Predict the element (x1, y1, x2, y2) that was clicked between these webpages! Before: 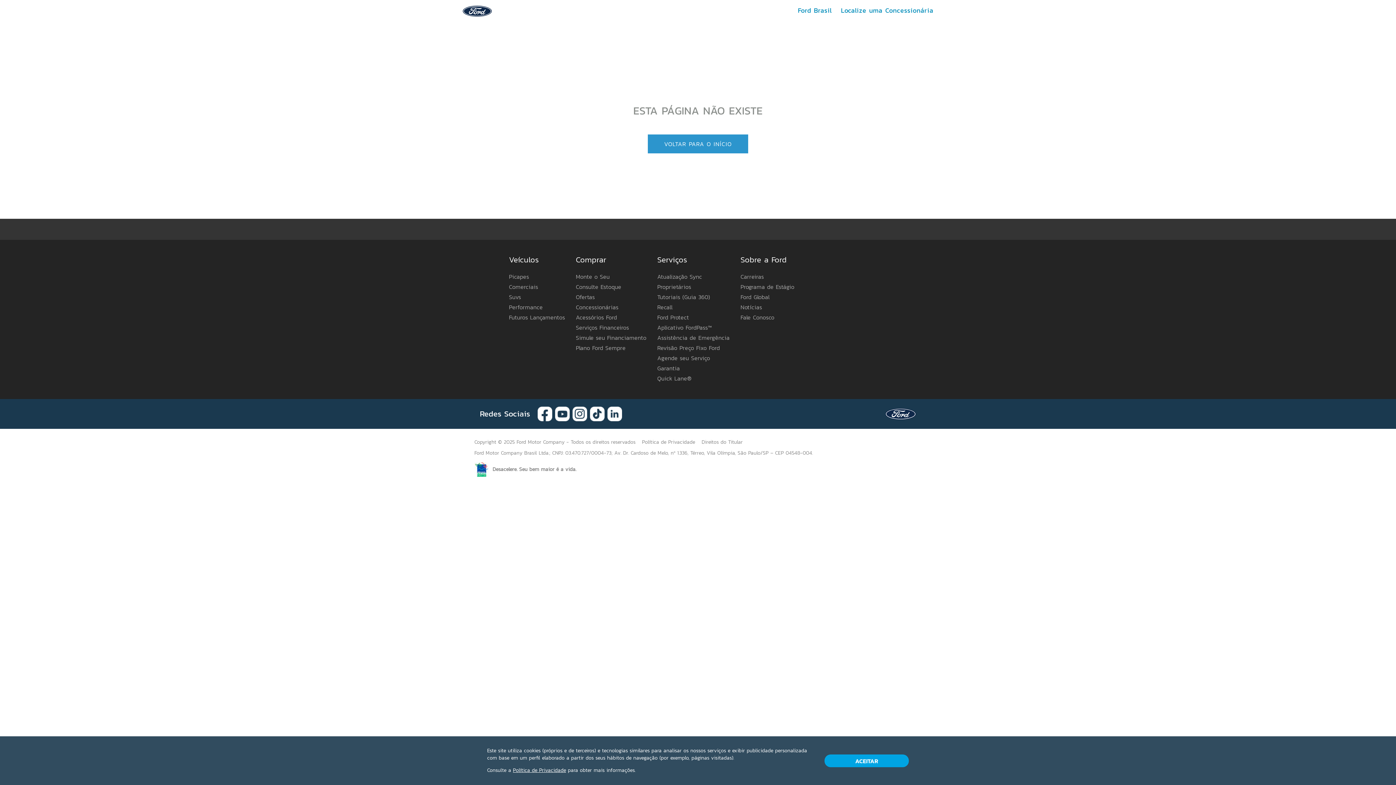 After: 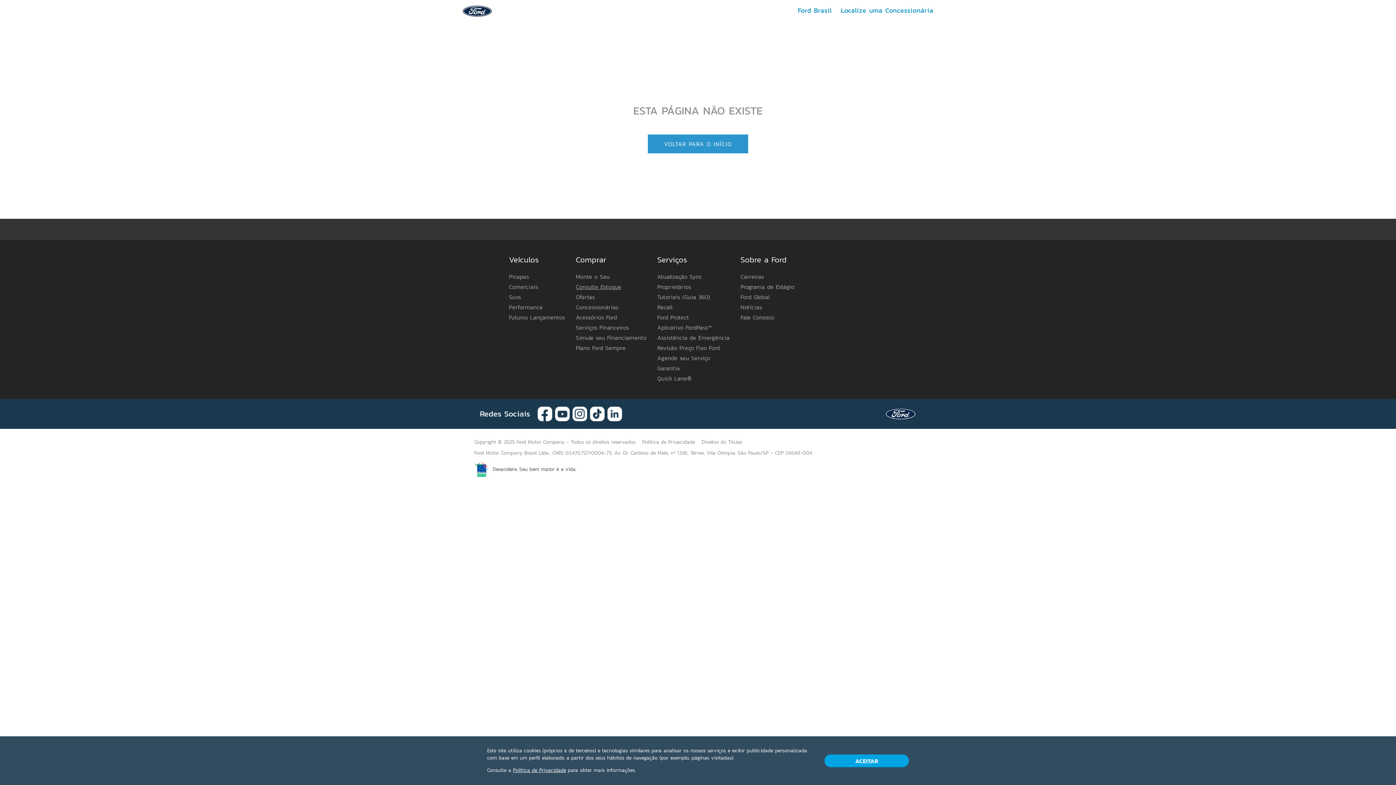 Action: label: Consulte Estoque bbox: (576, 282, 621, 291)